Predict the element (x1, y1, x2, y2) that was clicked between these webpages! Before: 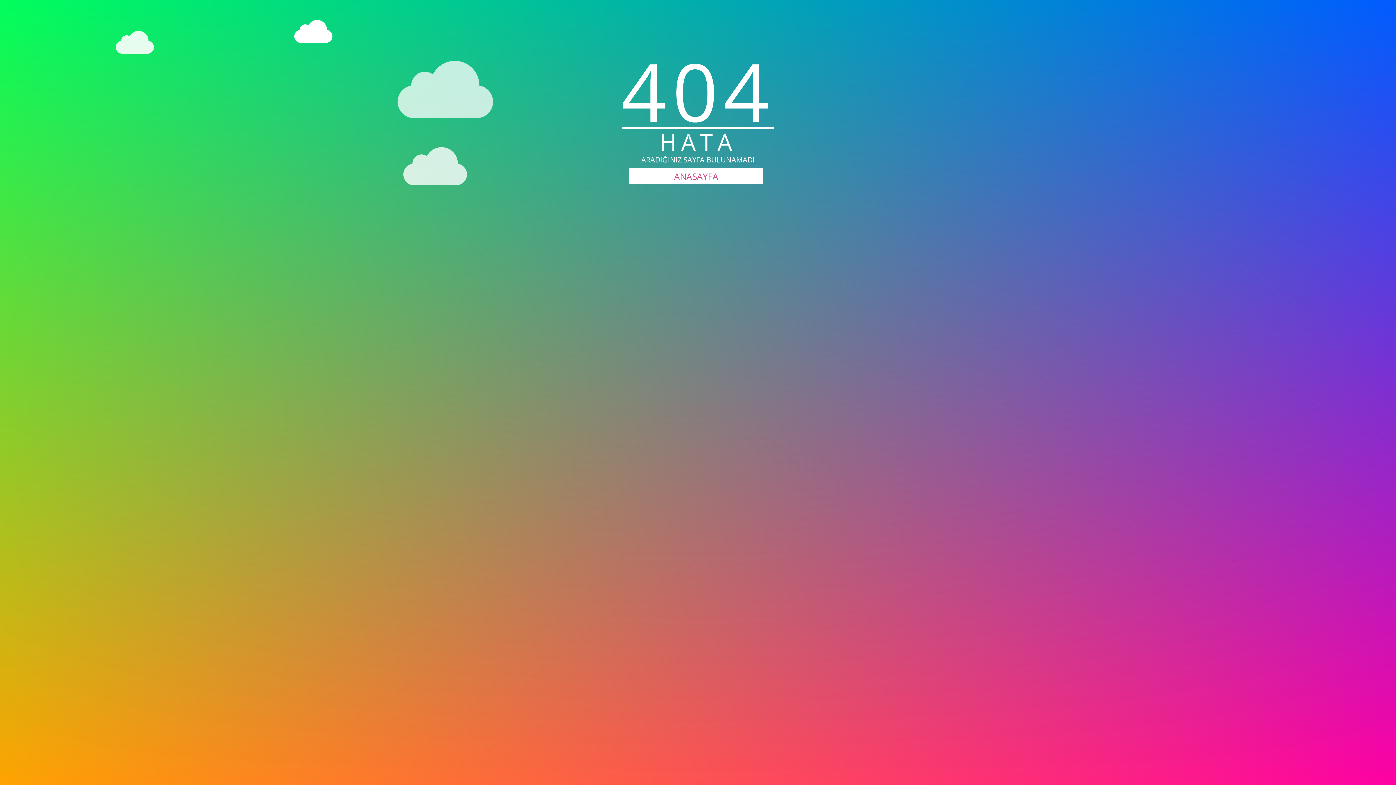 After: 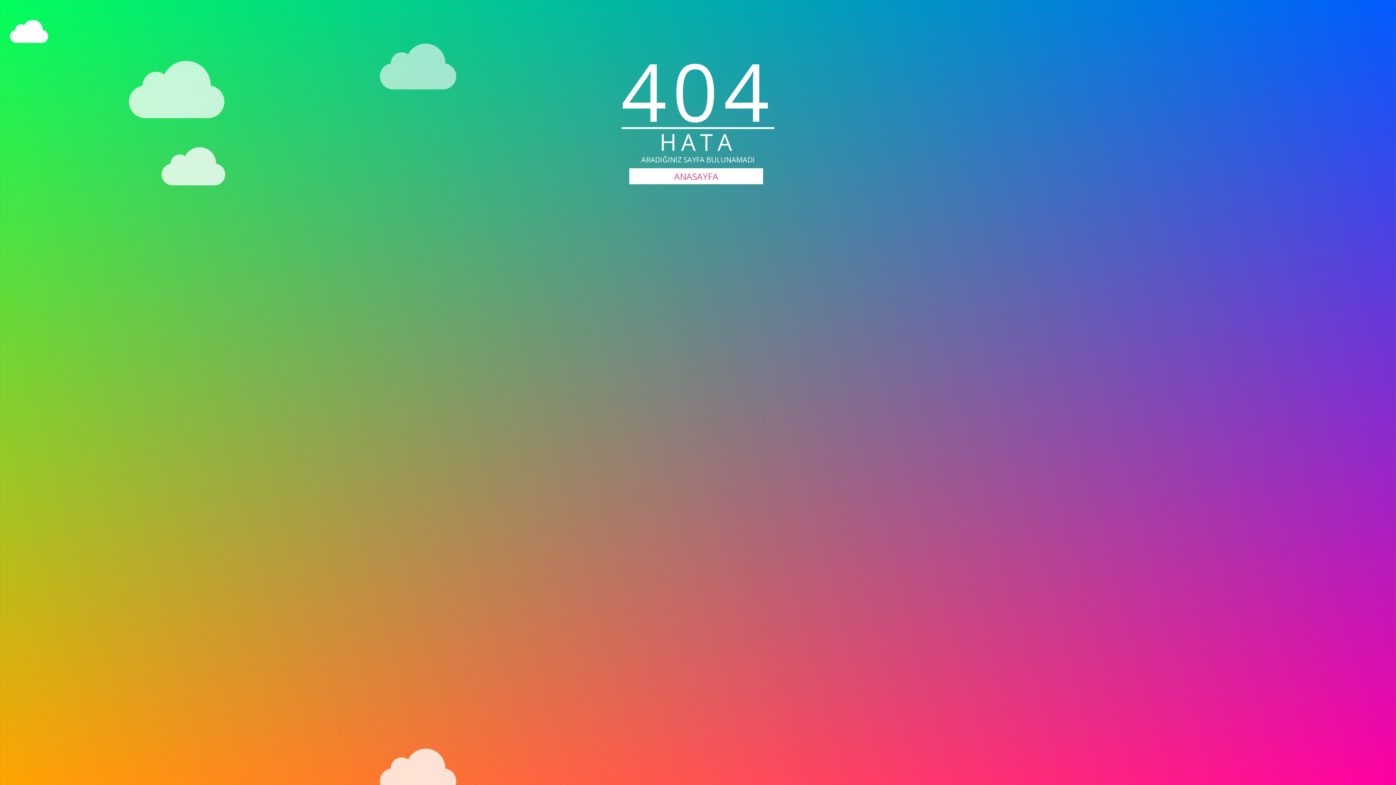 Action: label: ANASAYFA bbox: (629, 168, 763, 184)